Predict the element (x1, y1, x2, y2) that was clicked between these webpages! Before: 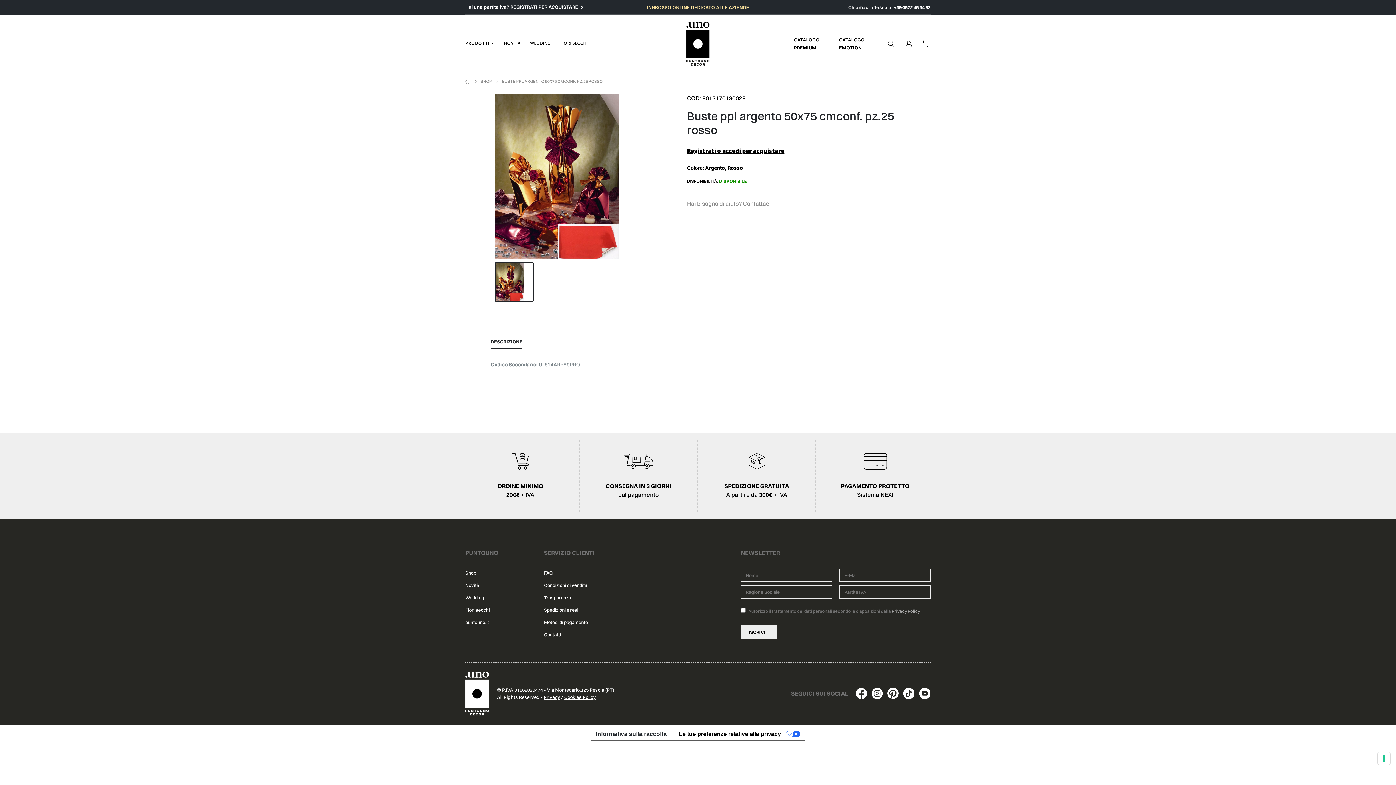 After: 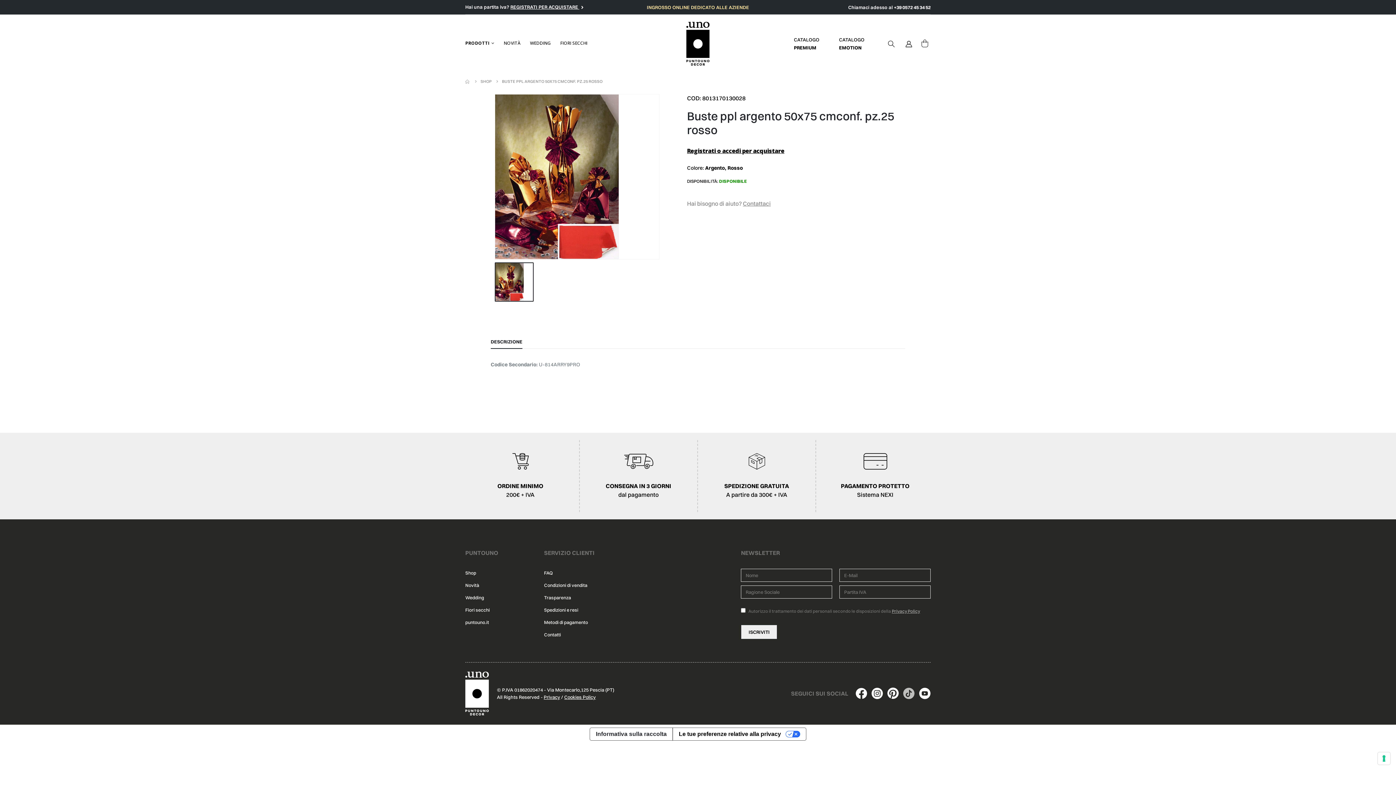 Action: bbox: (903, 687, 914, 699)